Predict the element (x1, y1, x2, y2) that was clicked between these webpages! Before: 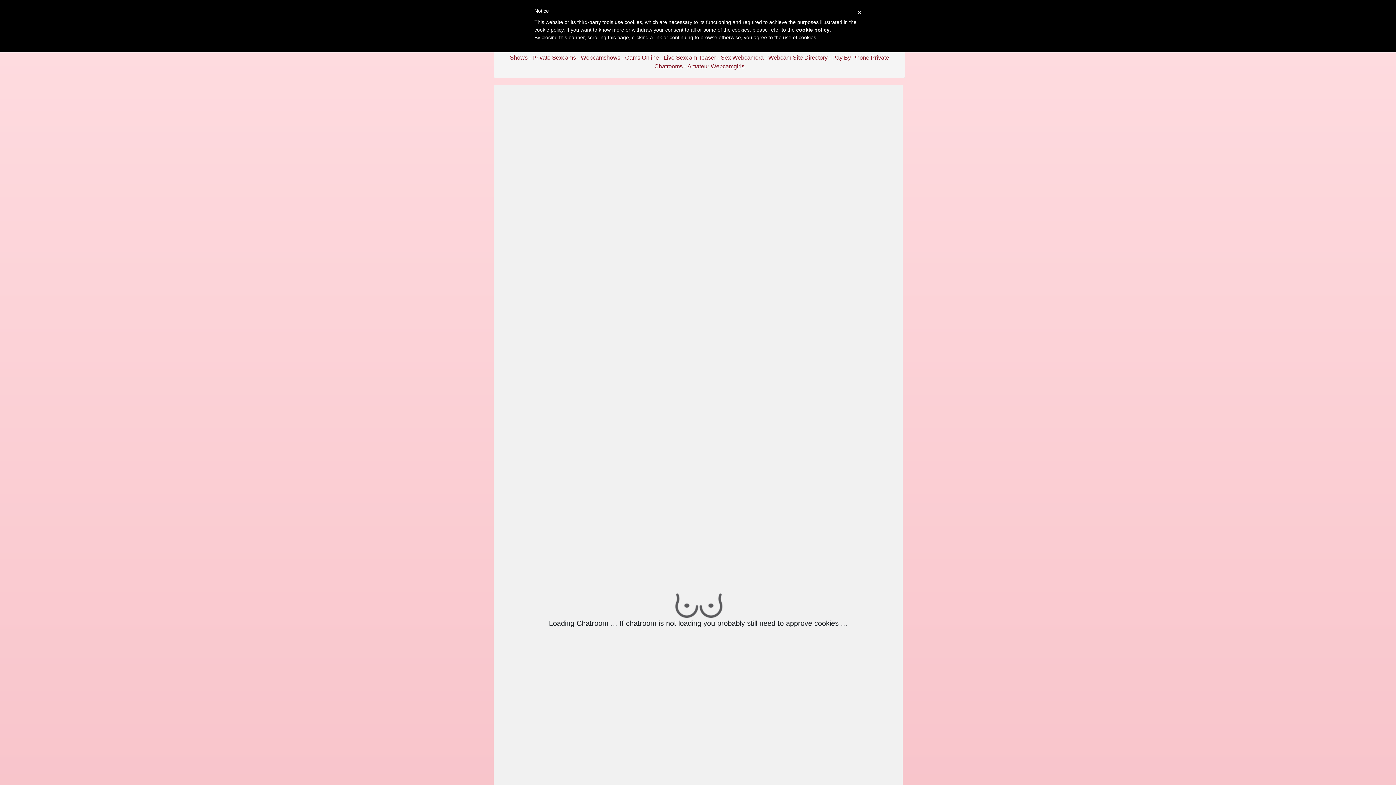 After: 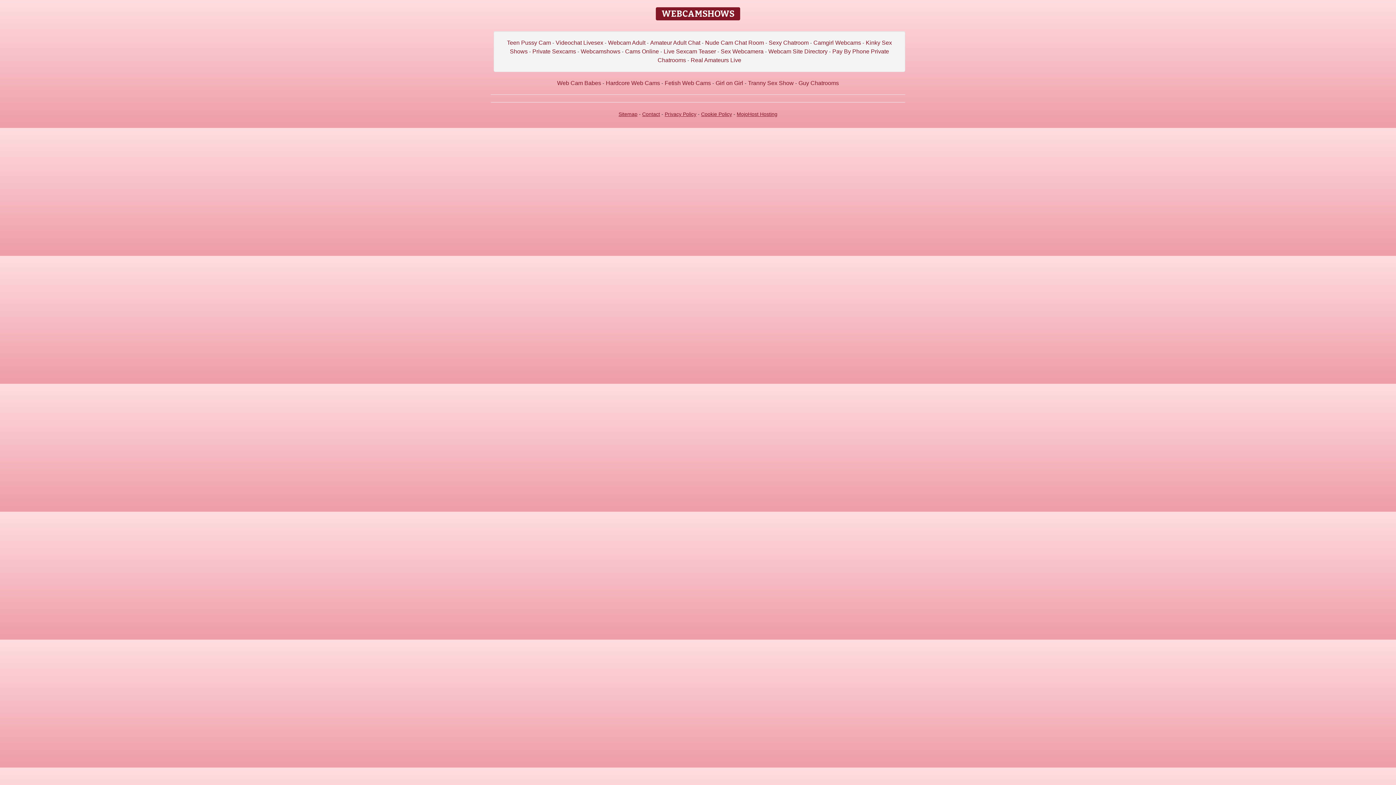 Action: bbox: (580, 54, 620, 60) label: Webcamshows